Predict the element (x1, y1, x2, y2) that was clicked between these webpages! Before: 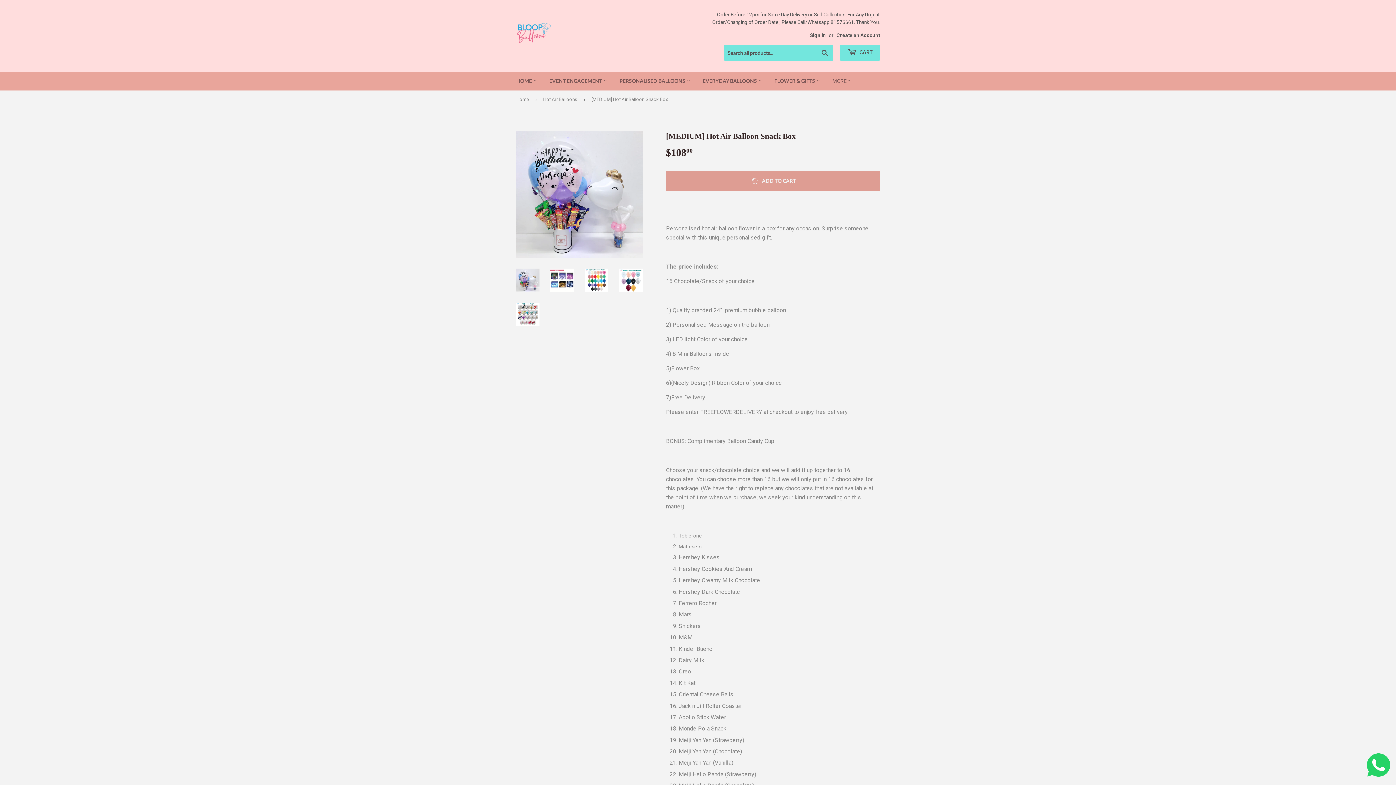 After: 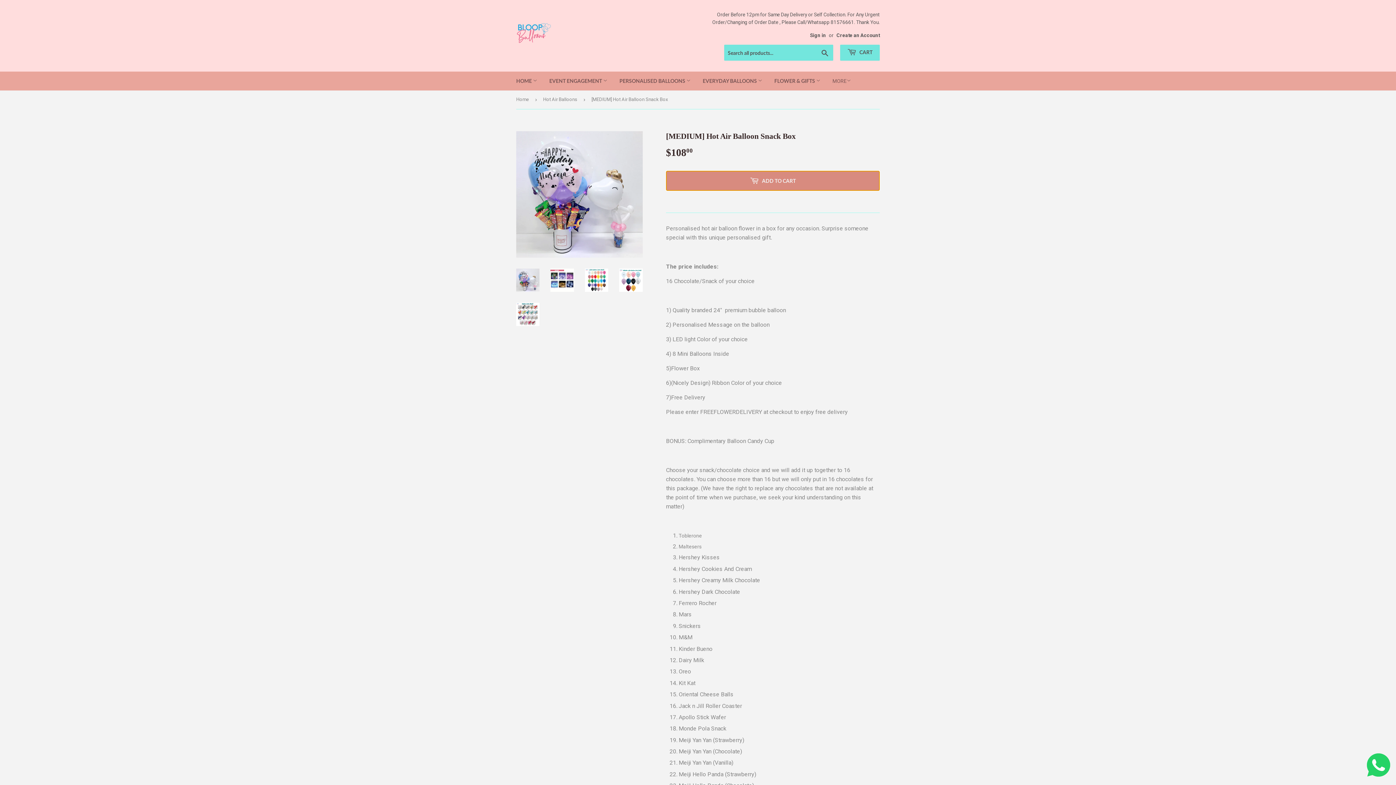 Action: label:  ADD TO CART bbox: (666, 170, 880, 190)